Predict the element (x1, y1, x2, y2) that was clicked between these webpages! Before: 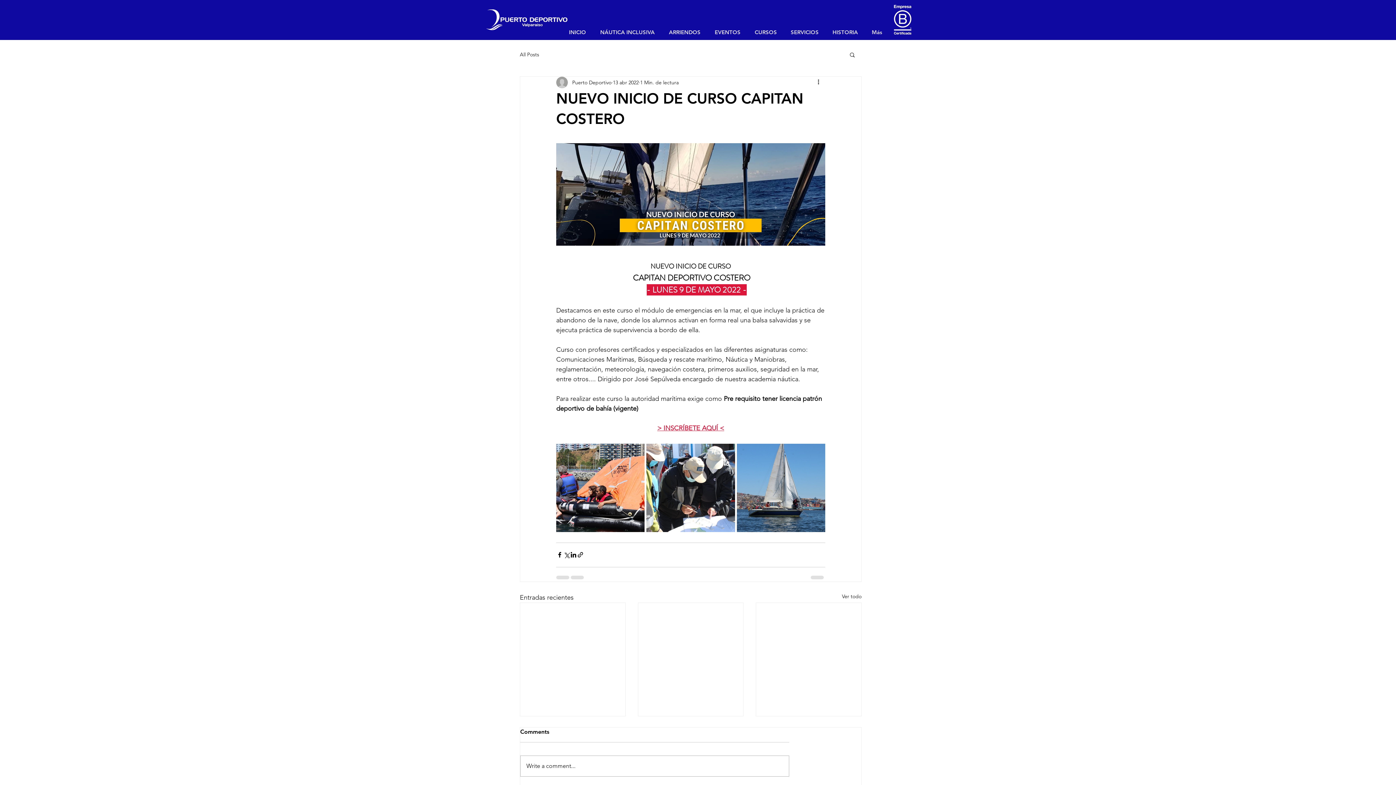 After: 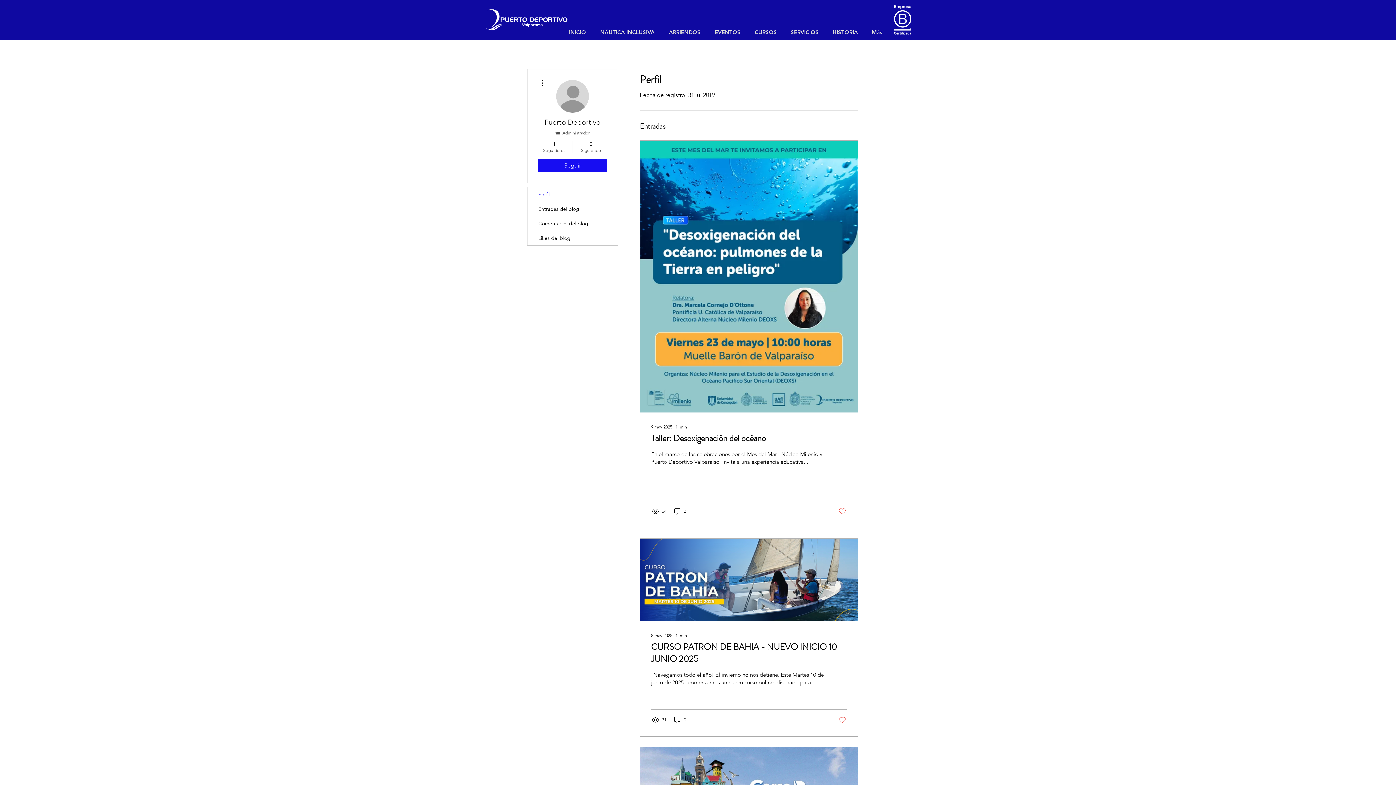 Action: bbox: (572, 78, 611, 86) label: Puerto Deportivo